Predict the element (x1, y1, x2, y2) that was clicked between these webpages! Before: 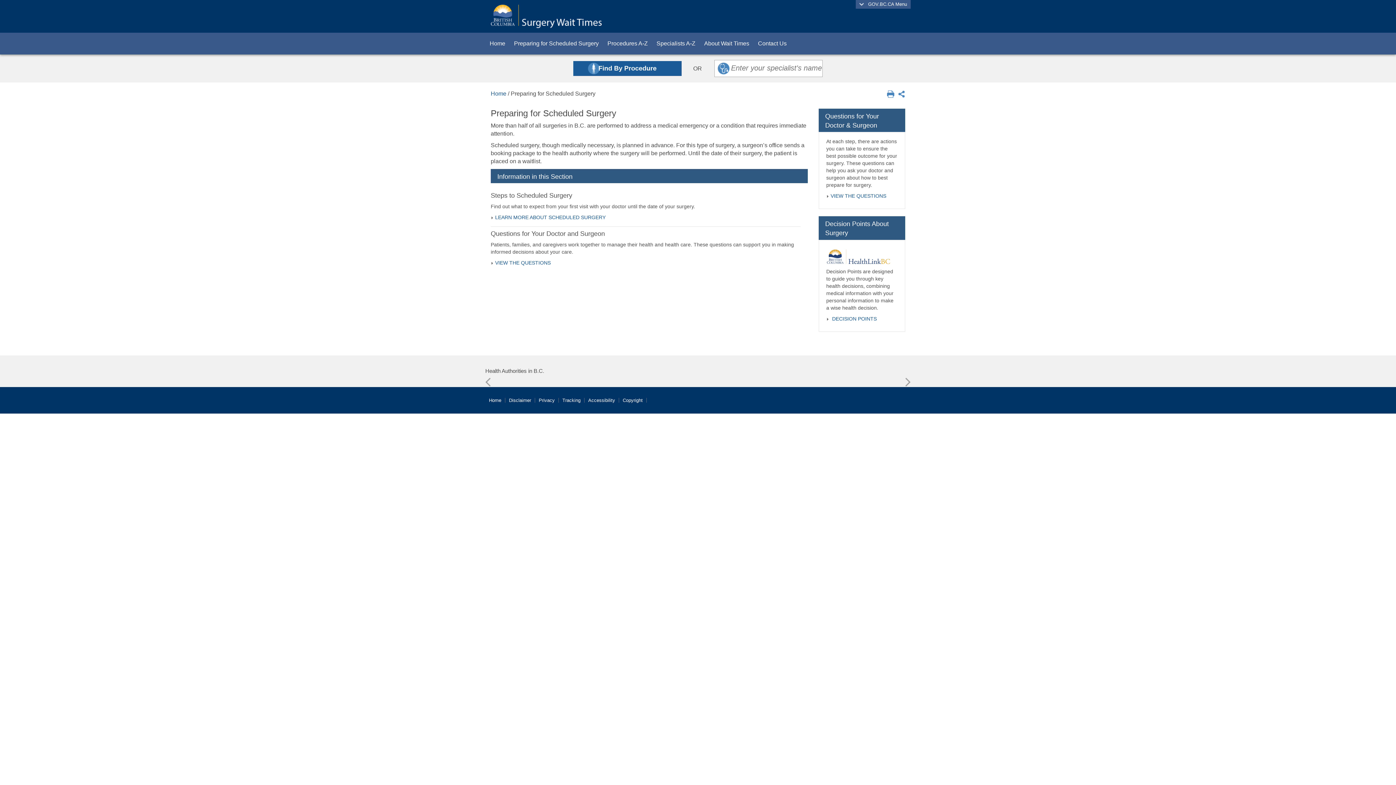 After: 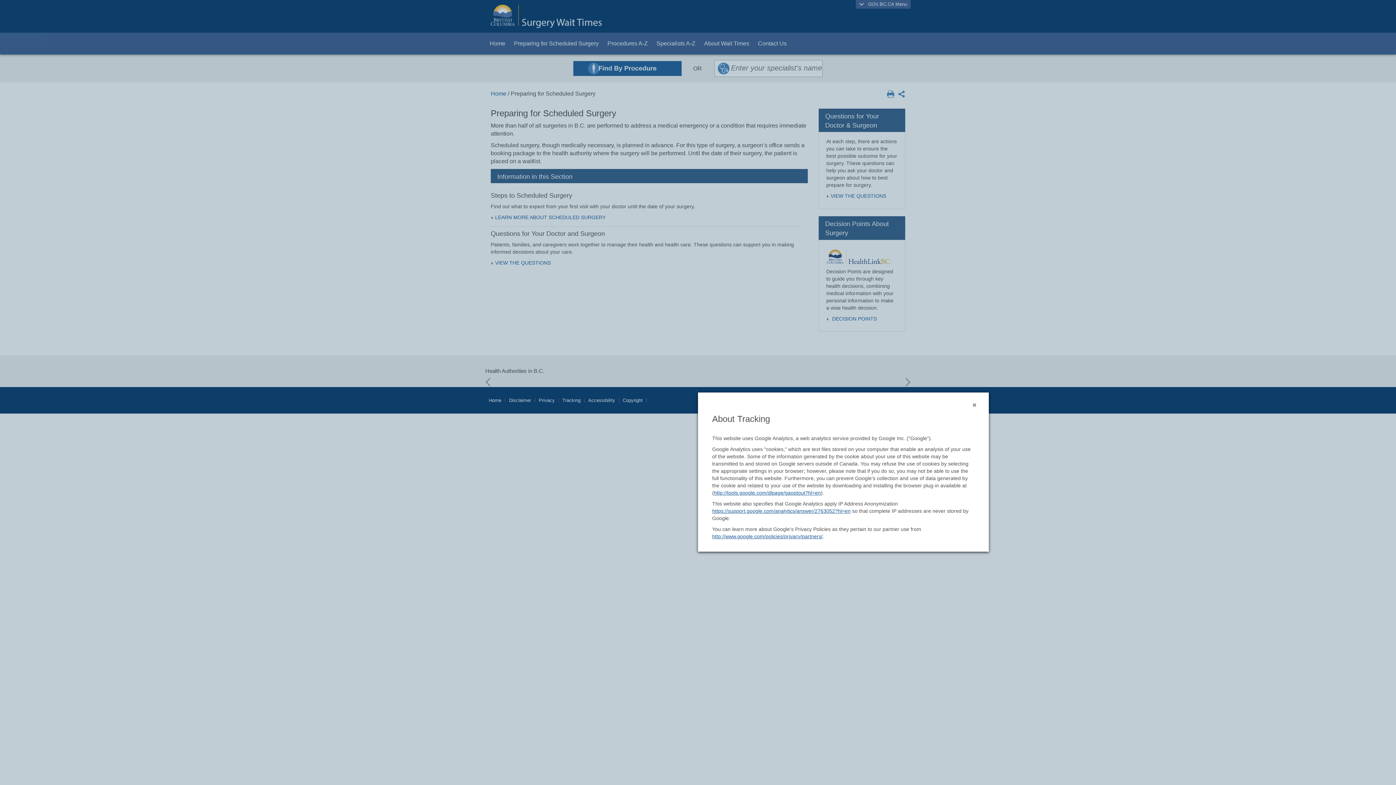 Action: bbox: (558, 398, 584, 402) label: Tracking